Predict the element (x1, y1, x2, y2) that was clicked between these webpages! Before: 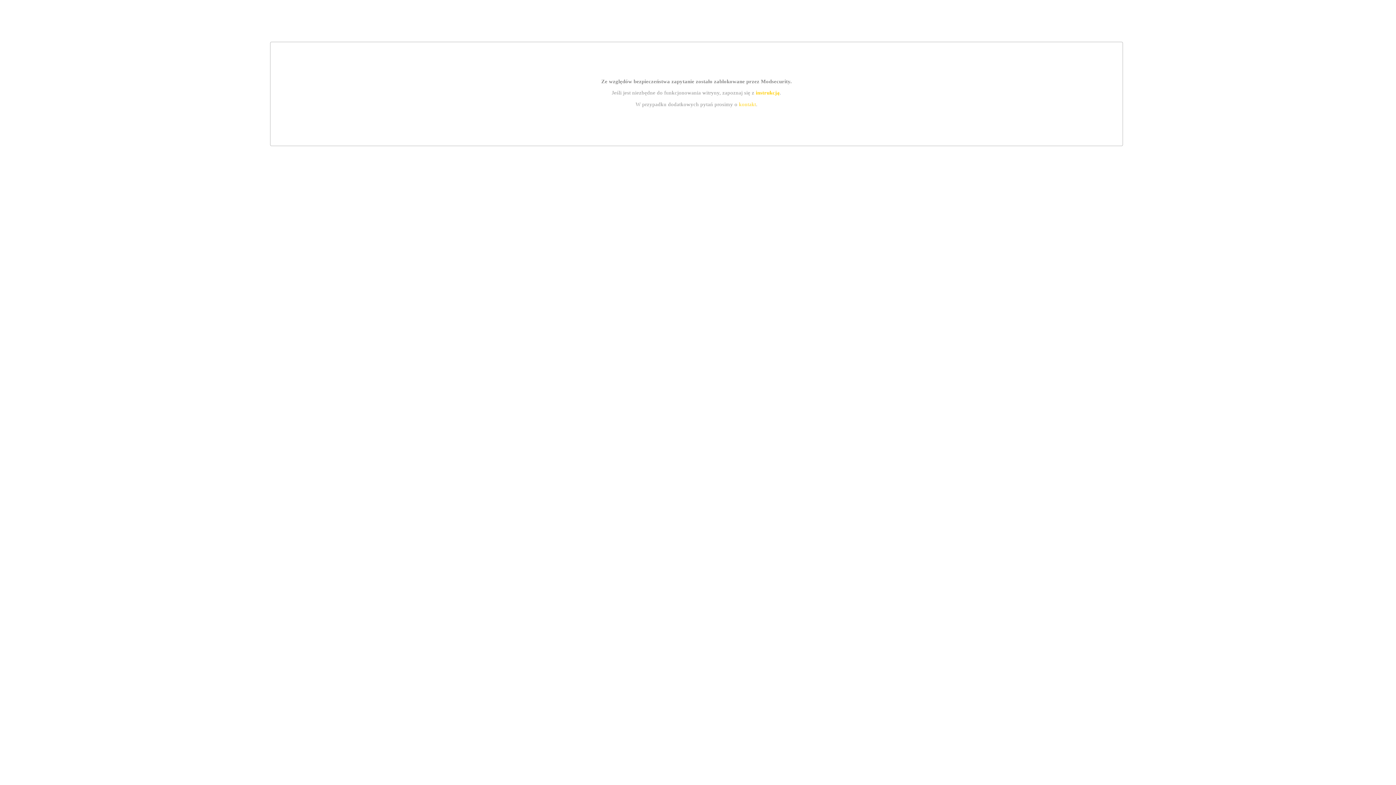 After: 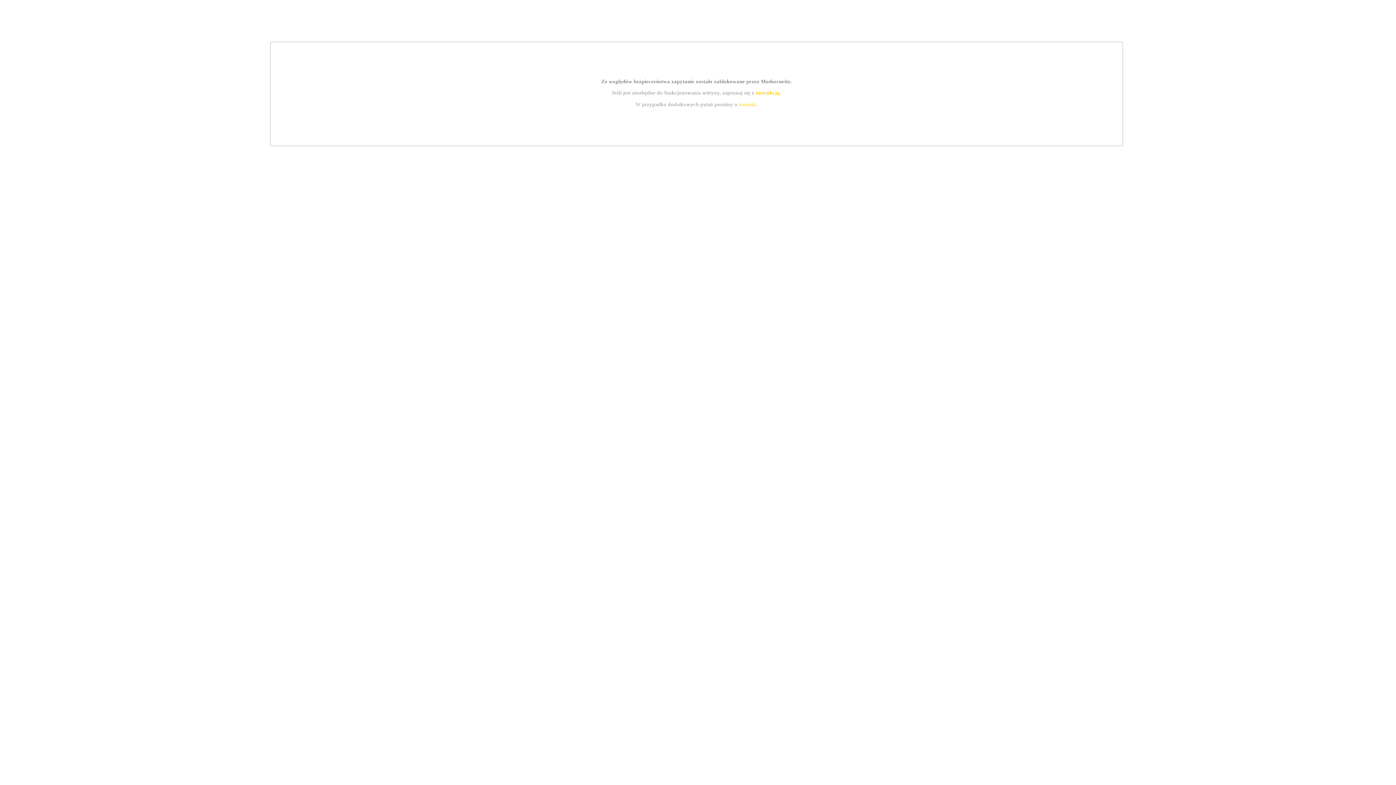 Action: bbox: (755, 89, 779, 95) label: instrukcją